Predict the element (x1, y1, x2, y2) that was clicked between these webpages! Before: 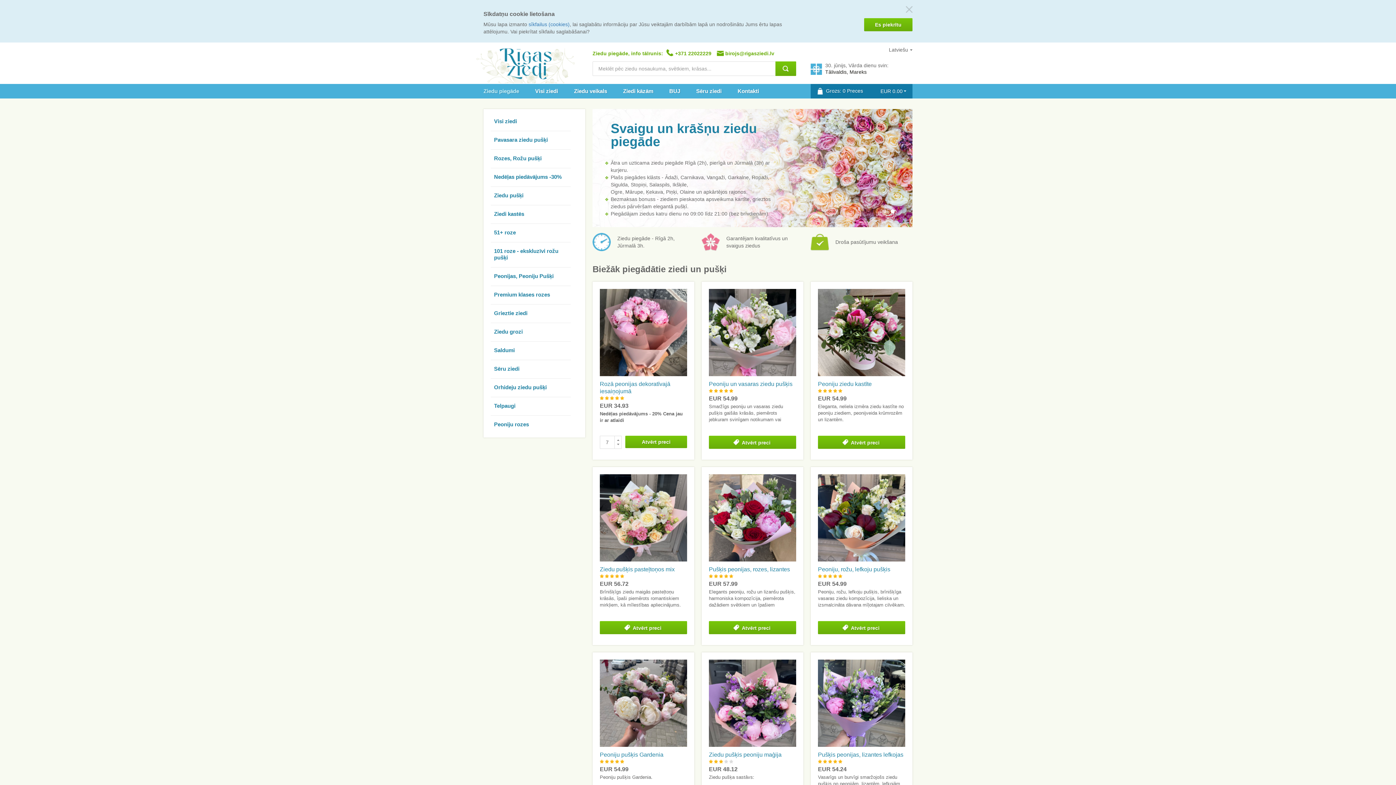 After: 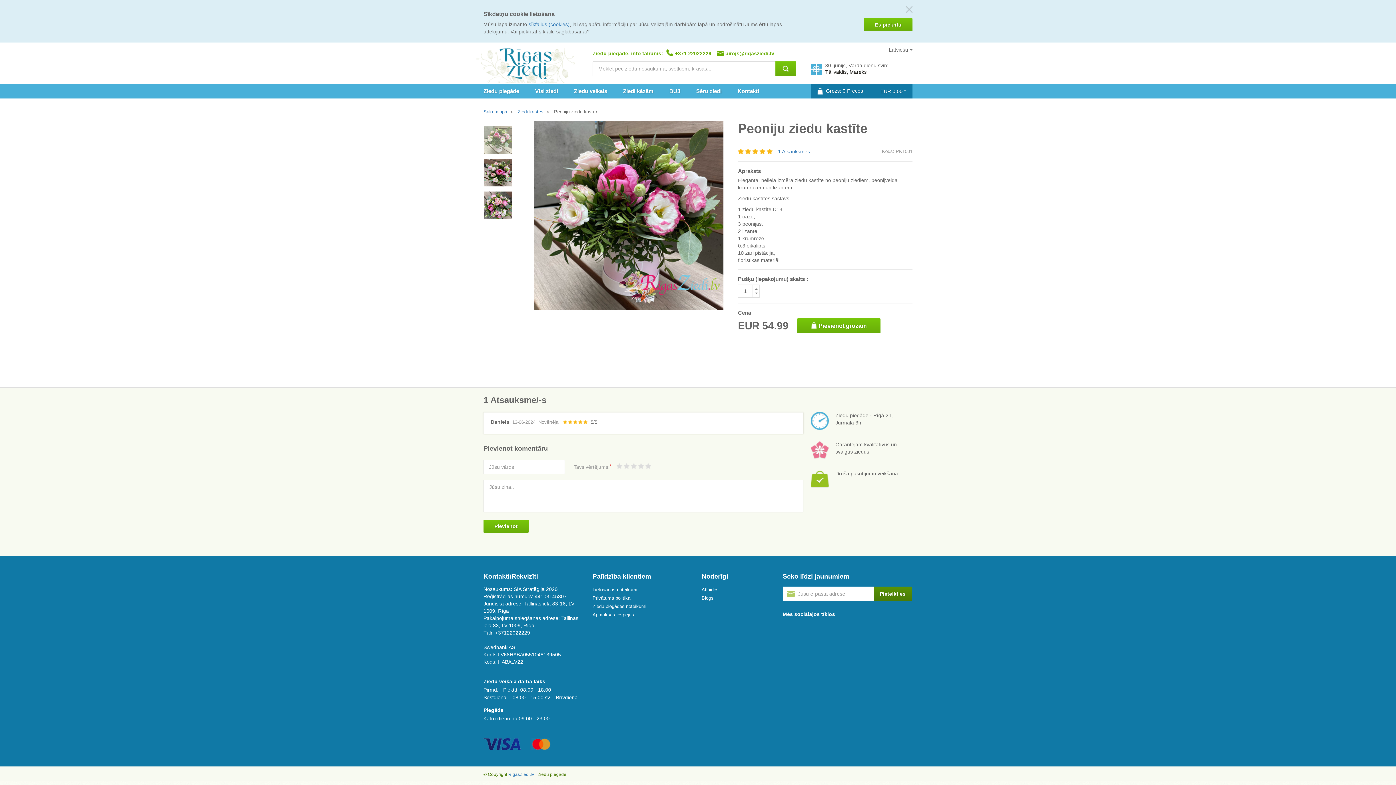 Action: bbox: (818, 381, 871, 387) label: Peoniju ziedu kastīte